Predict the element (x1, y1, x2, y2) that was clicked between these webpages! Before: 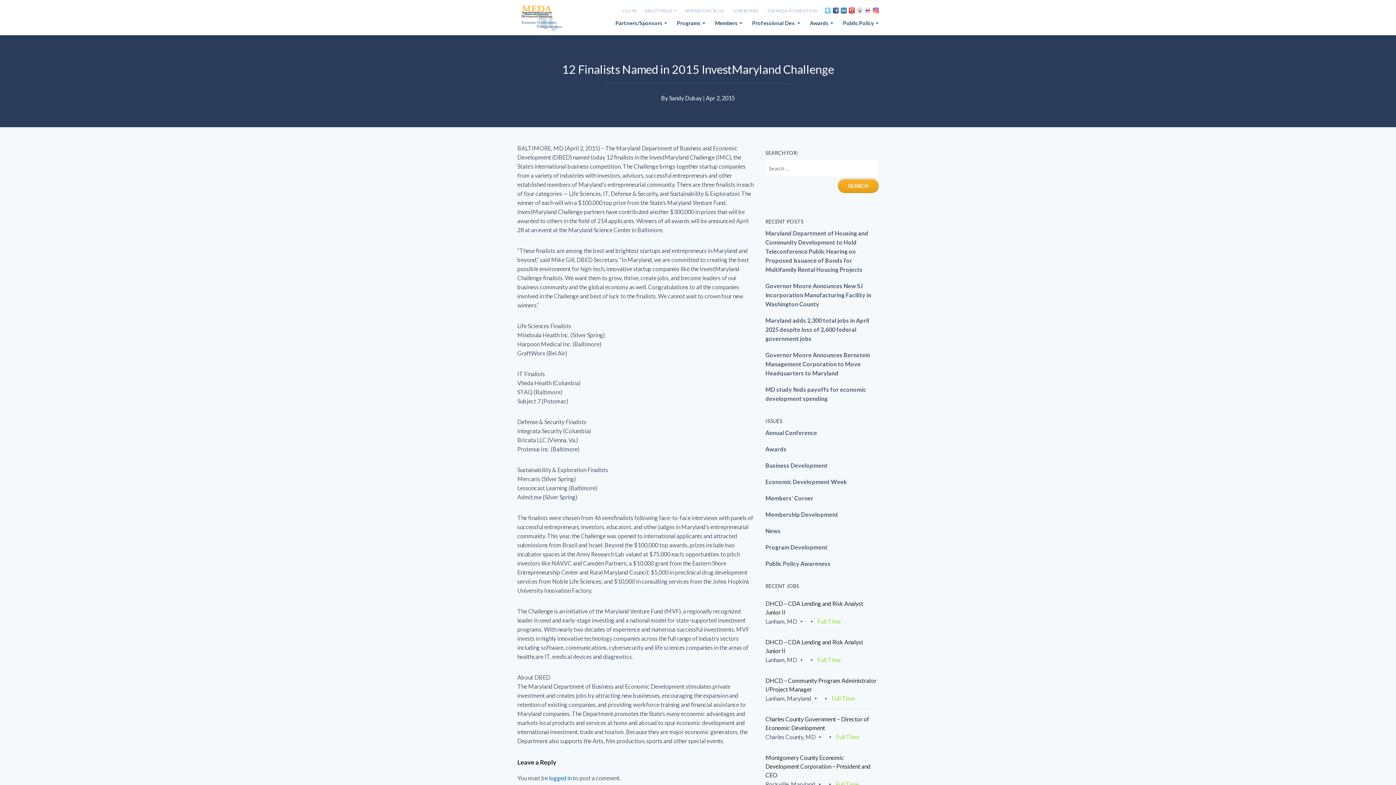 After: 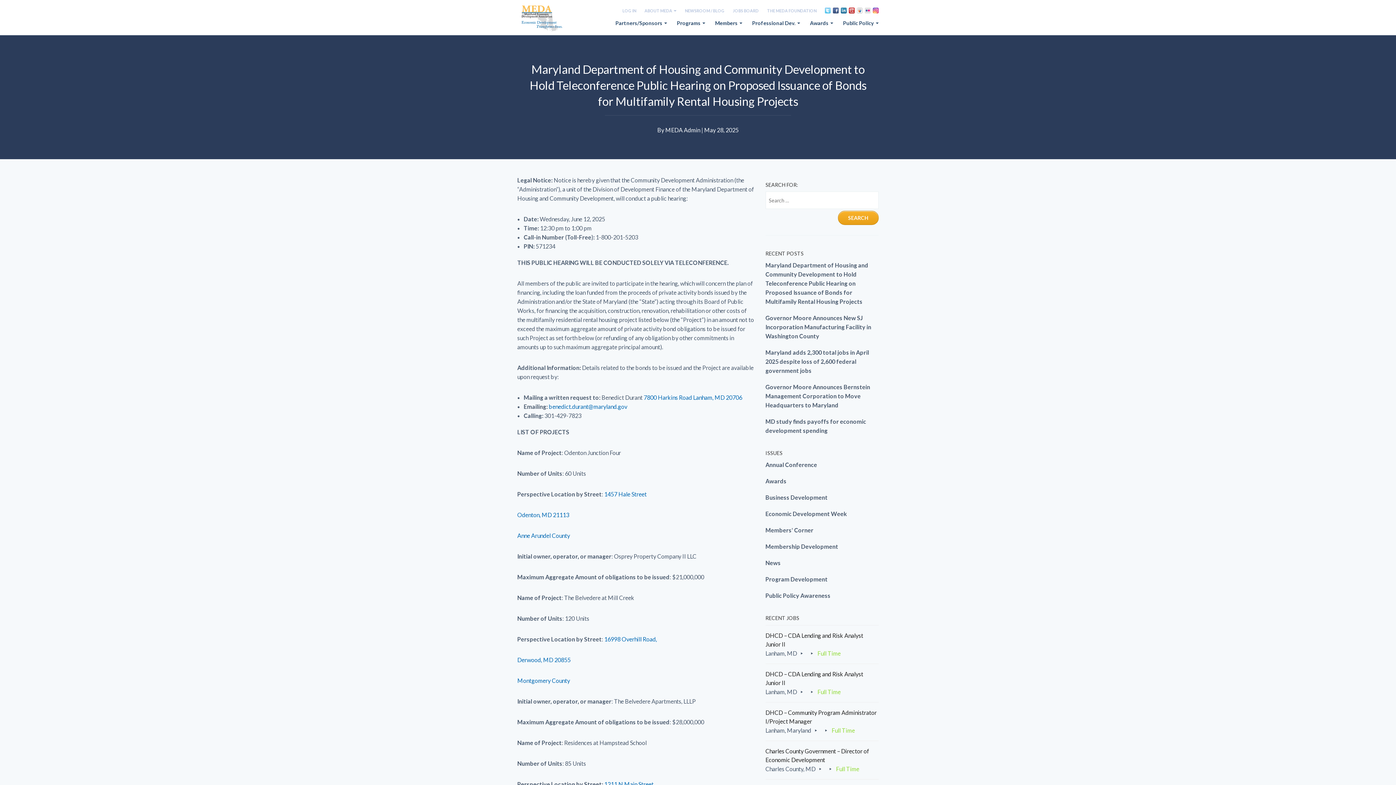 Action: bbox: (765, 228, 878, 281) label: Maryland Department of Housing and Community Development to Hold Teleconference Public Hearing on Proposed Issuance of Bonds for Multifamily Rental Housing Projects